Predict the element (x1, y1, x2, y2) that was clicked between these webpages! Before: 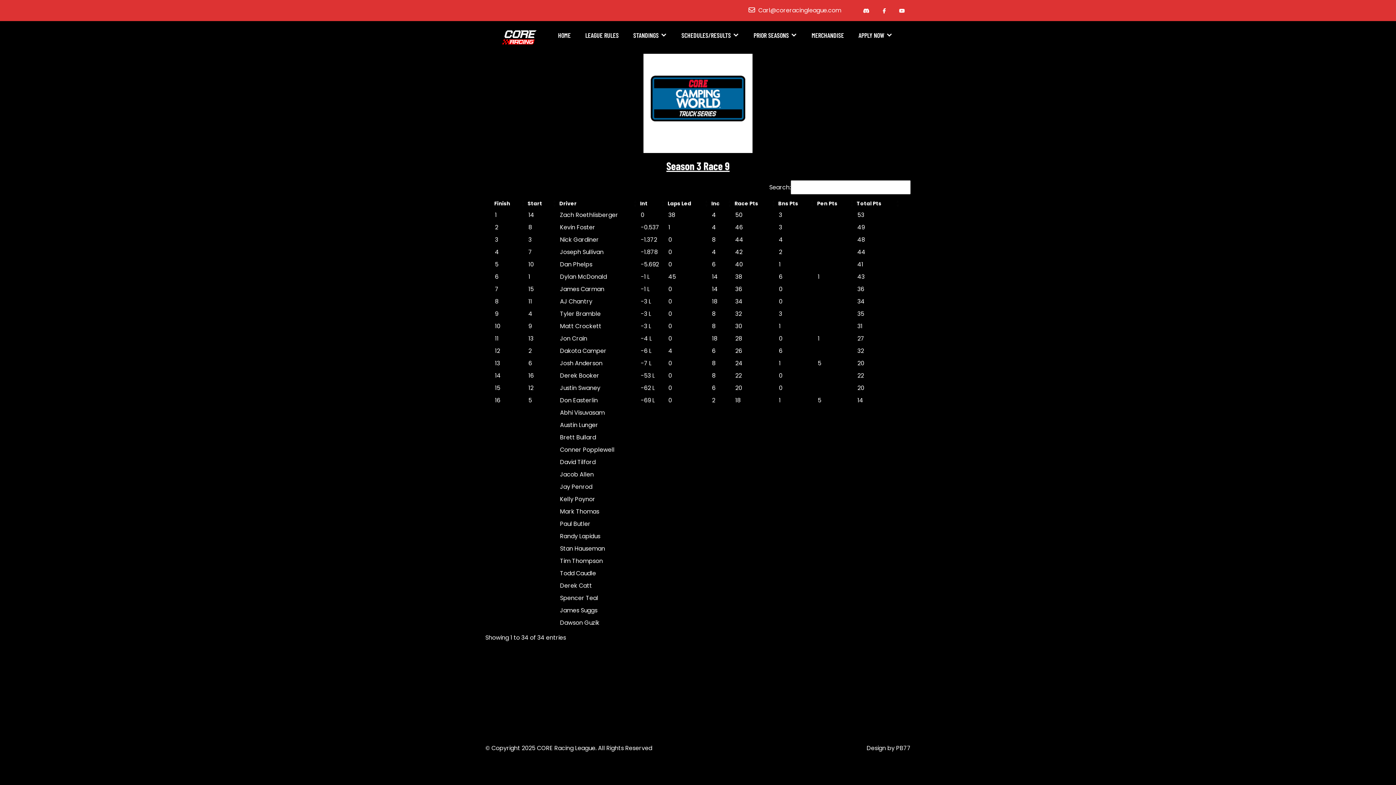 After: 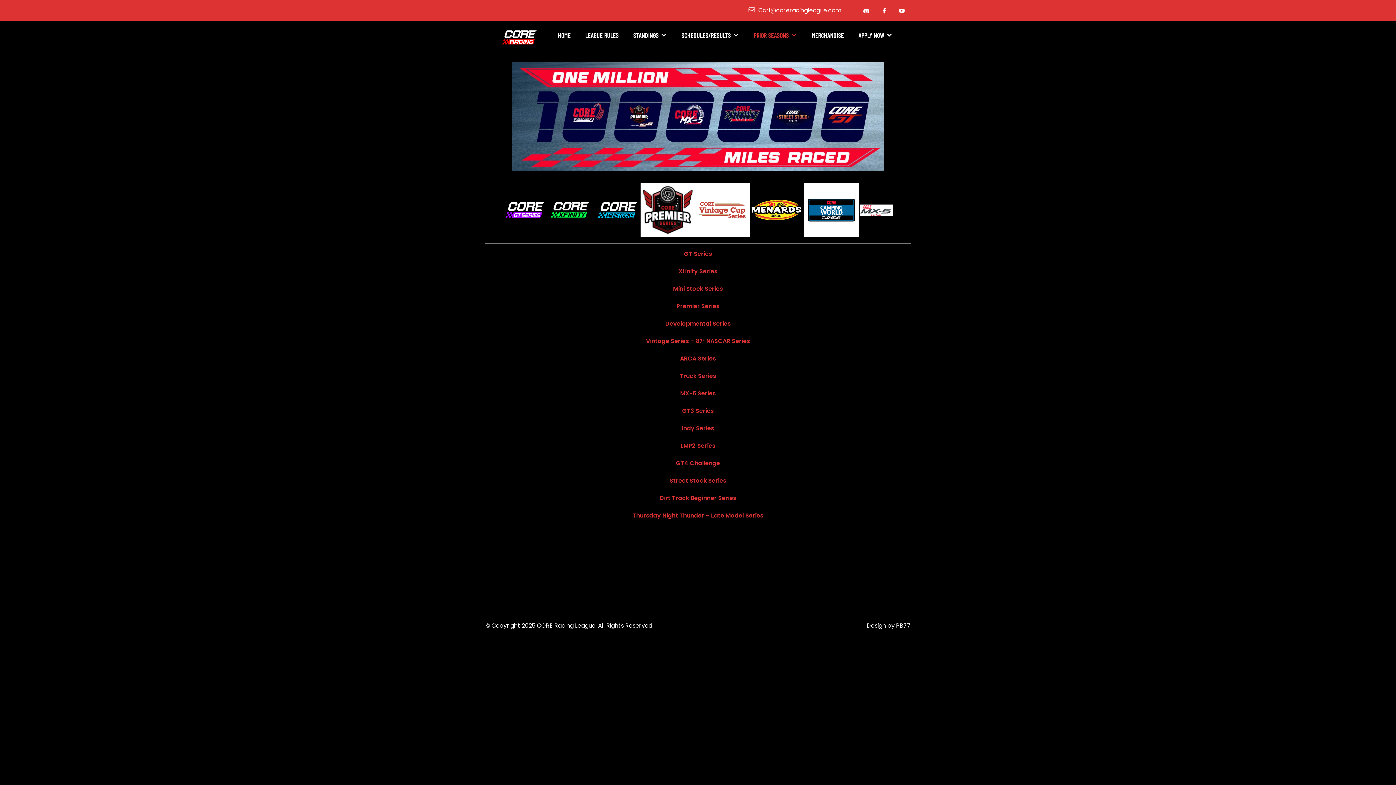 Action: label: PRIOR SEASONS bbox: (746, 20, 804, 49)